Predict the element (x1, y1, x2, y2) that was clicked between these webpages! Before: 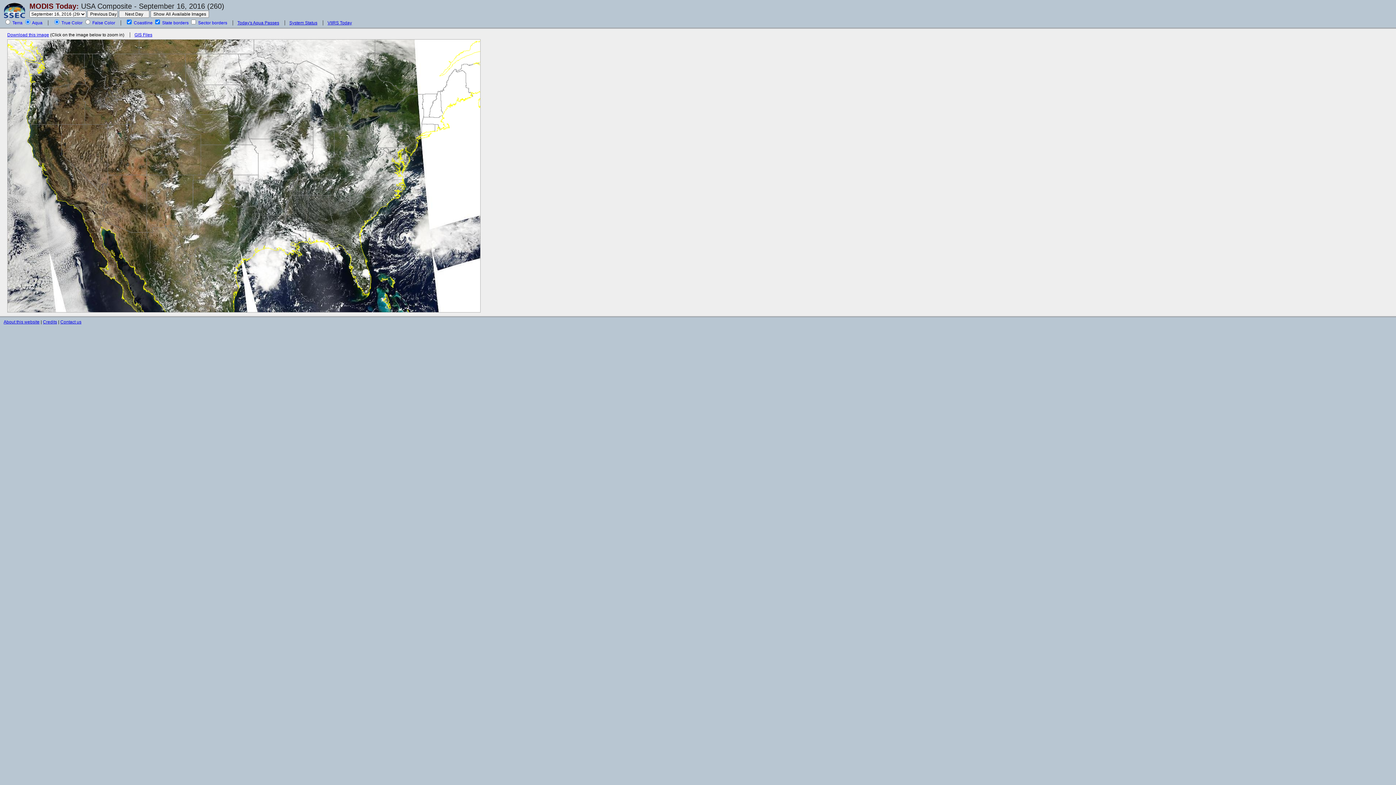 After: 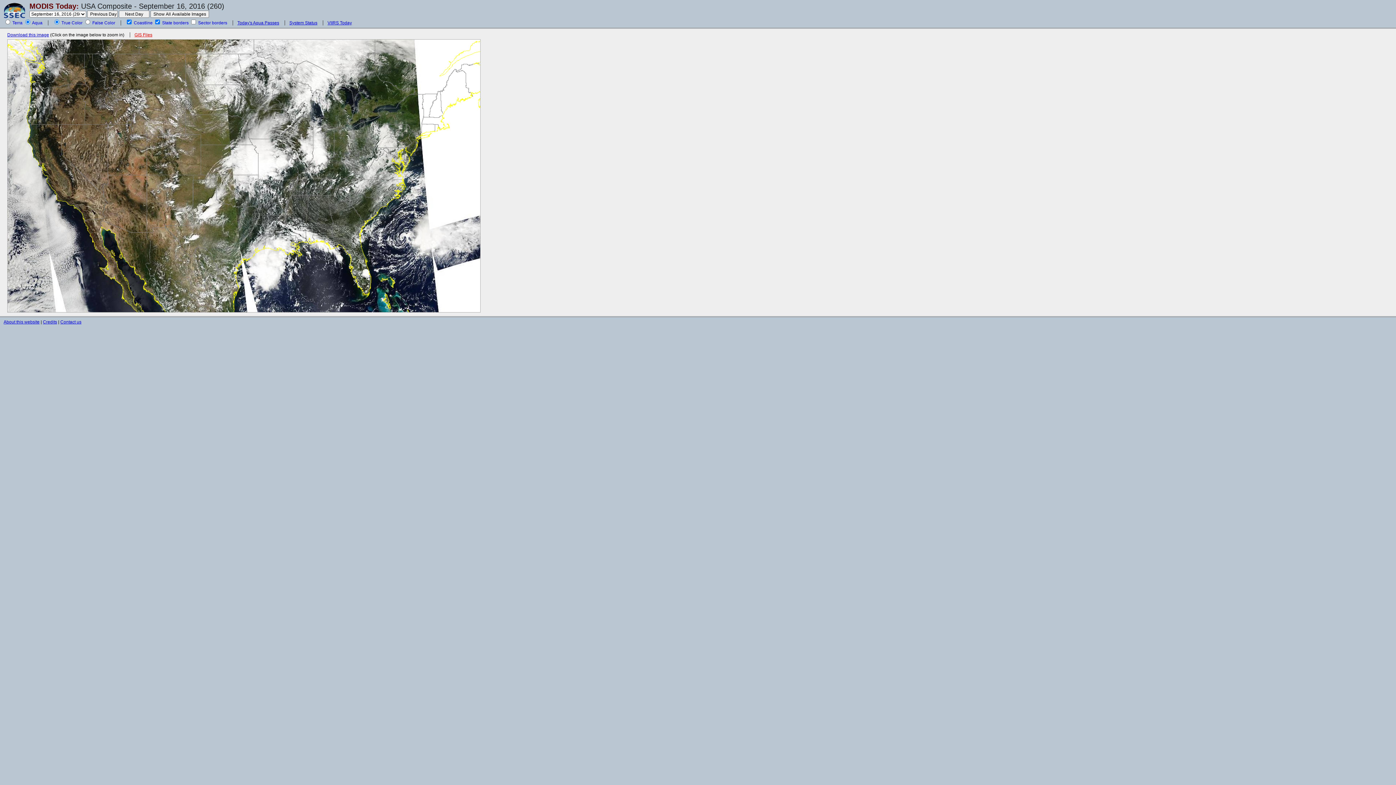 Action: bbox: (134, 32, 152, 37) label: GIS Files